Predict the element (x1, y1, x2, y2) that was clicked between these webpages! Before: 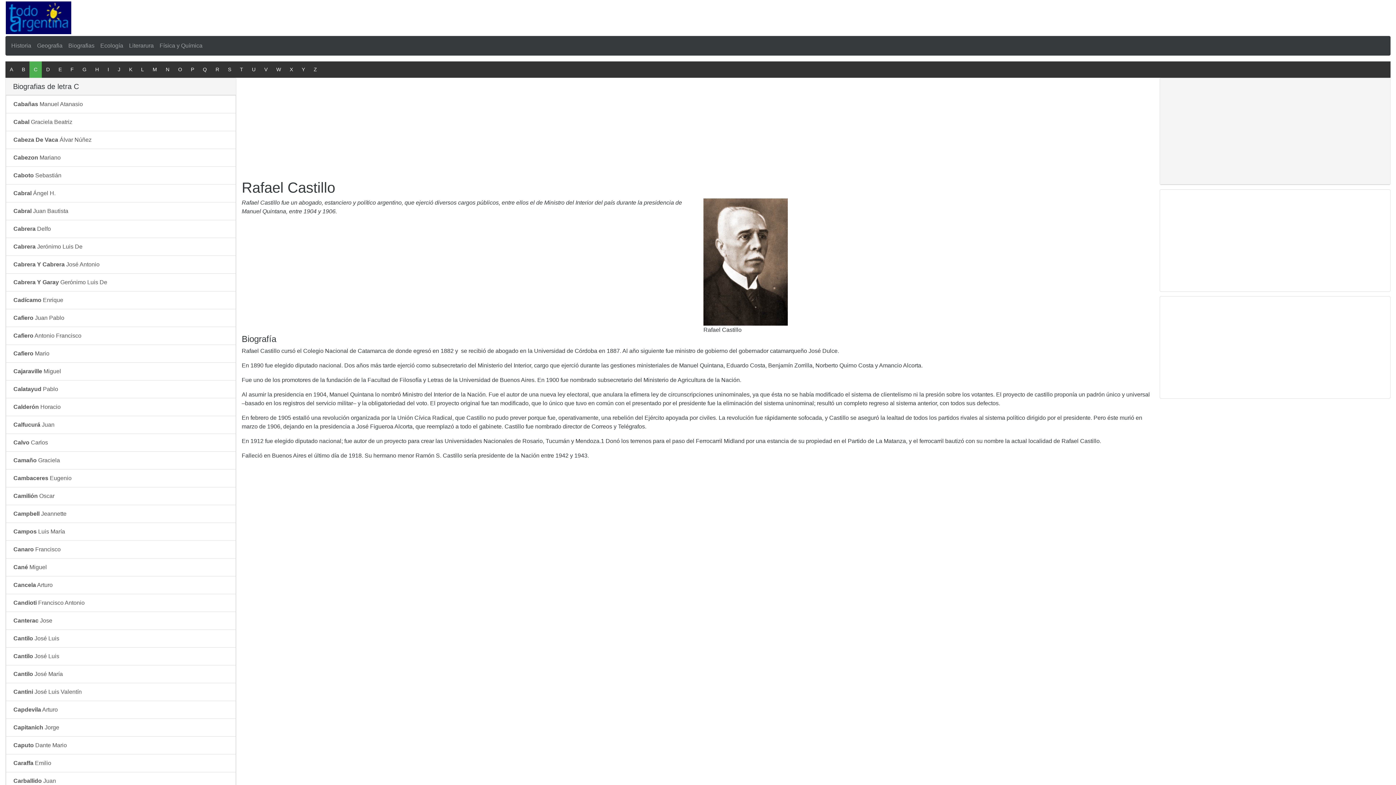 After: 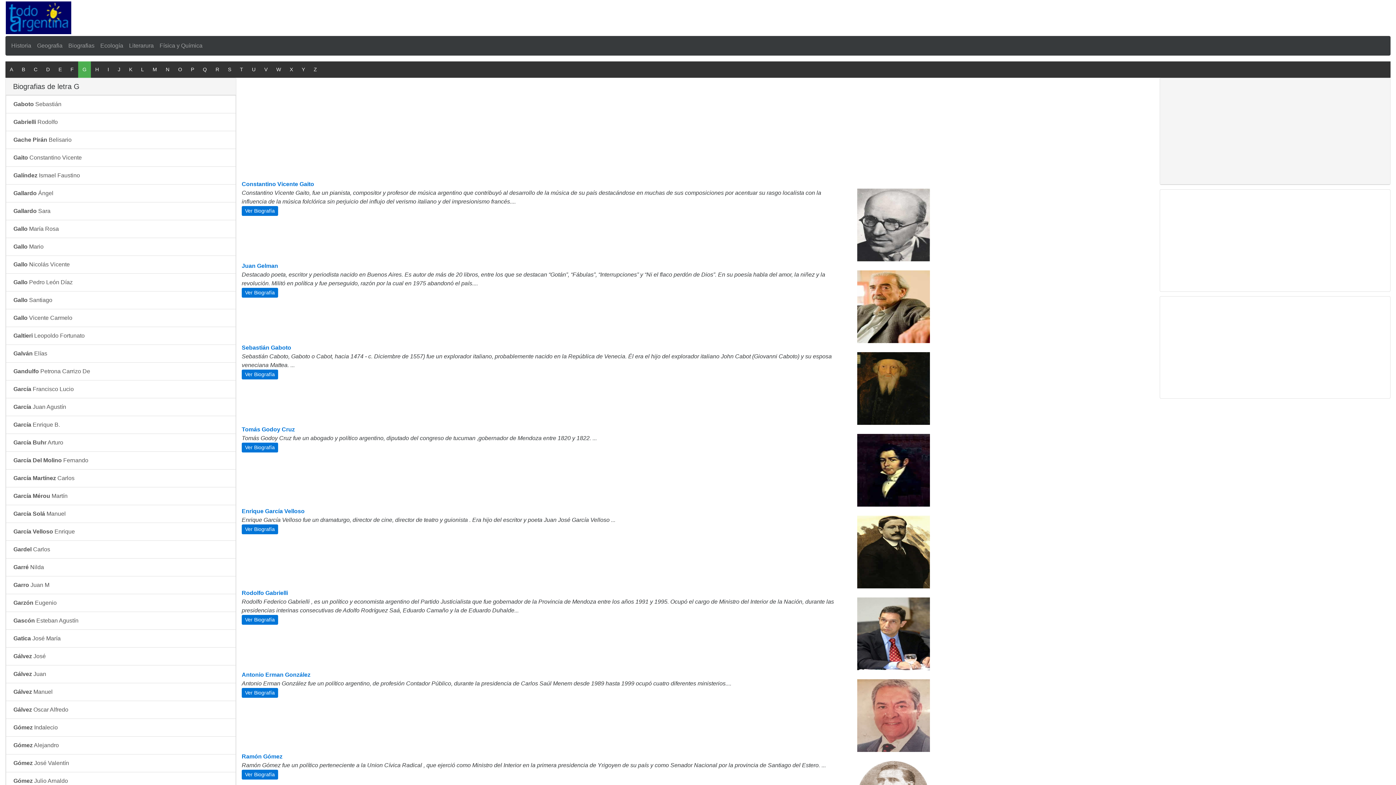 Action: label: G bbox: (78, 61, 90, 77)